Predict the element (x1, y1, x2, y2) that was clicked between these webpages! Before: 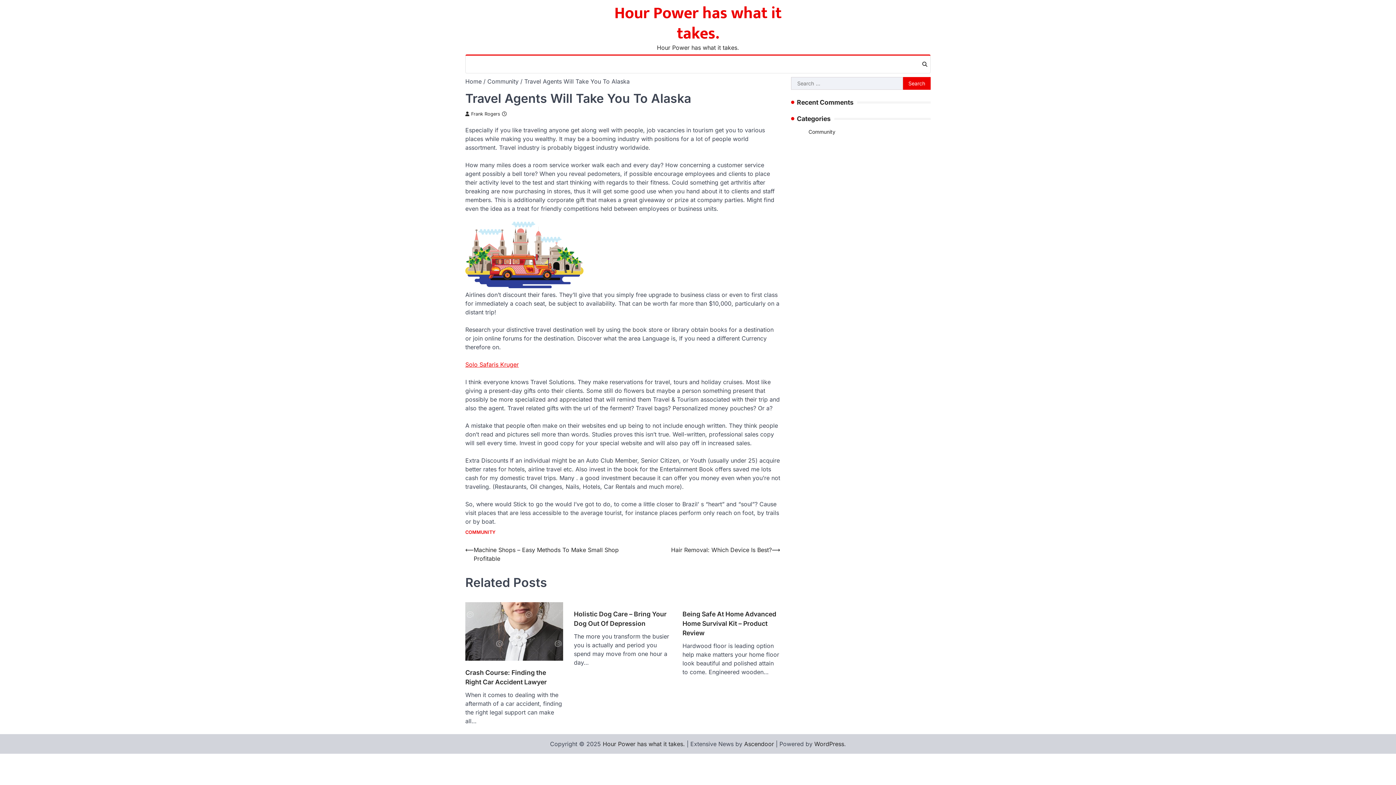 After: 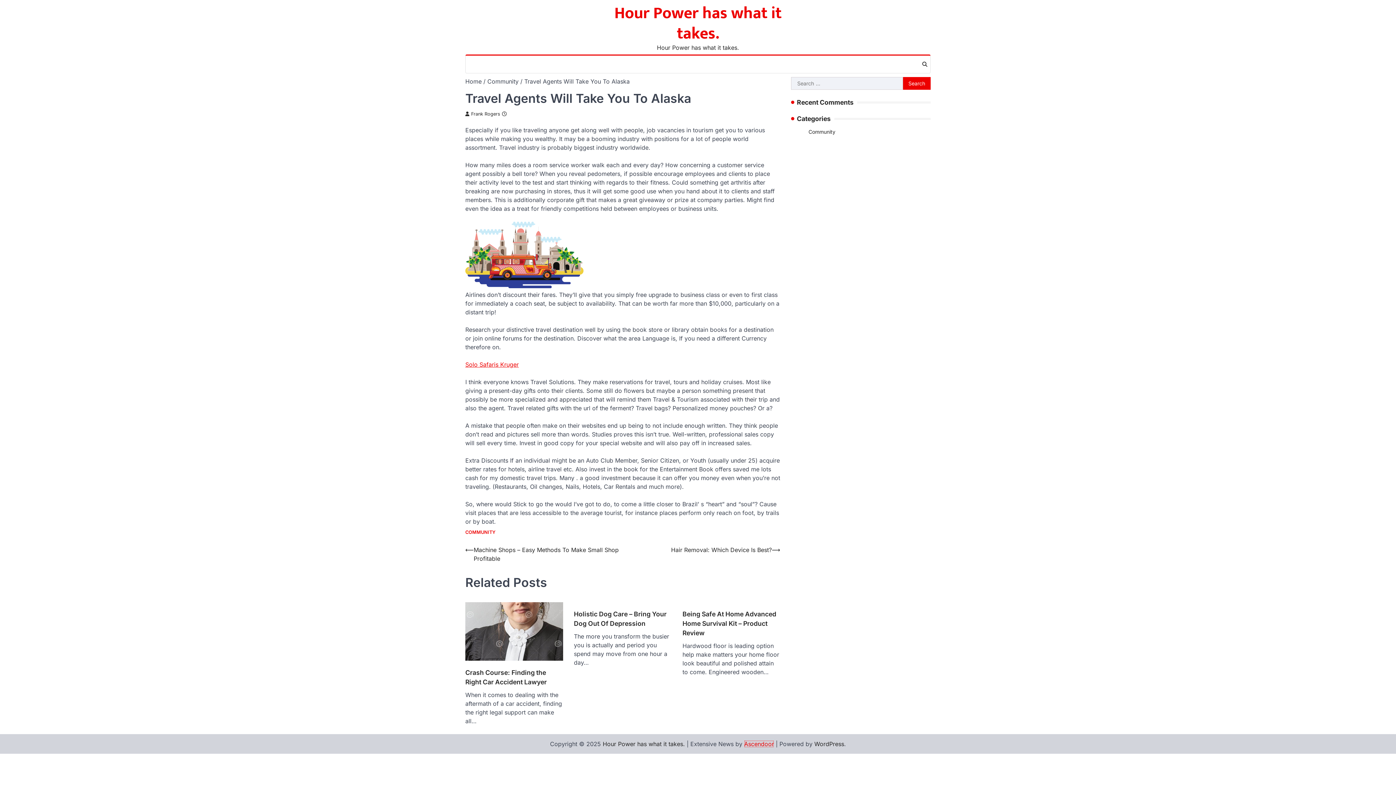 Action: bbox: (744, 740, 774, 747) label: Ascendoor